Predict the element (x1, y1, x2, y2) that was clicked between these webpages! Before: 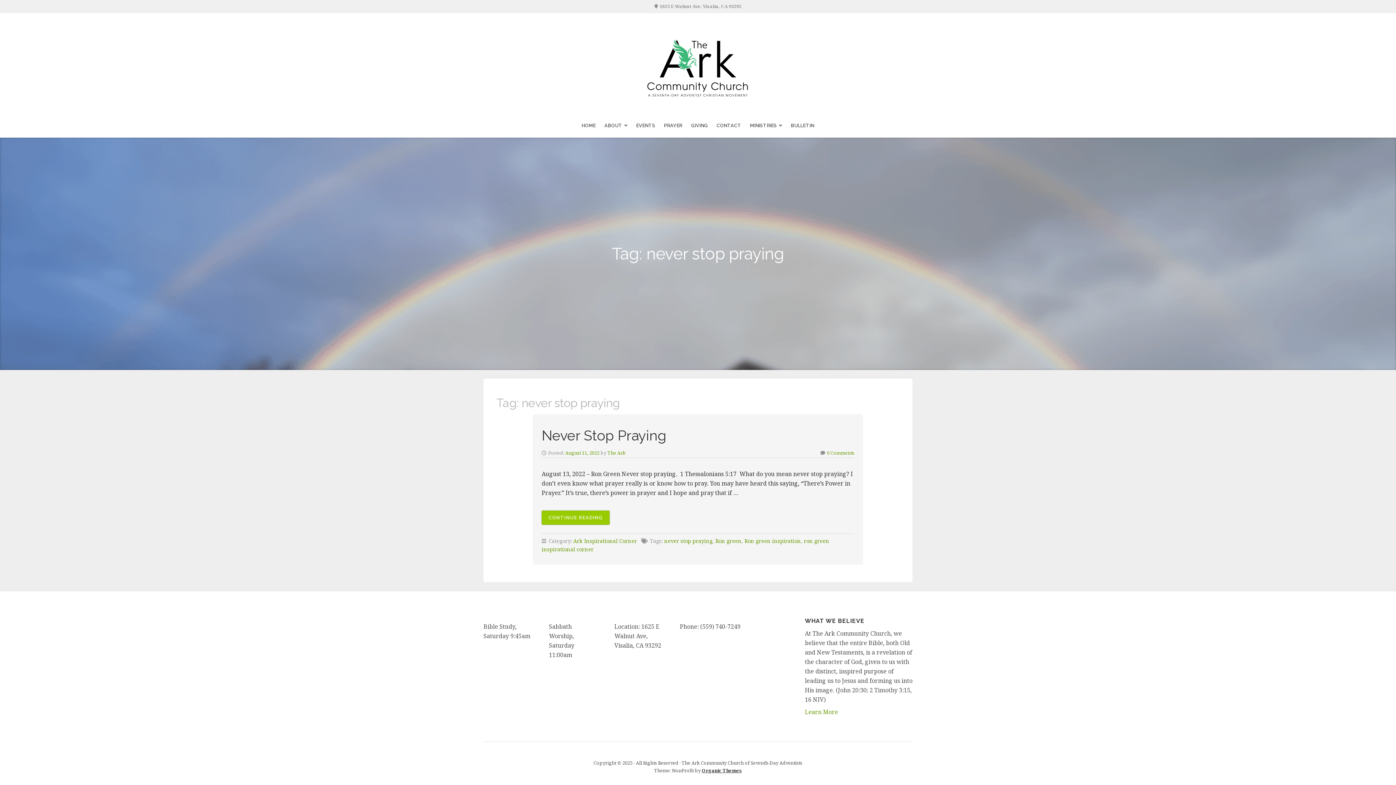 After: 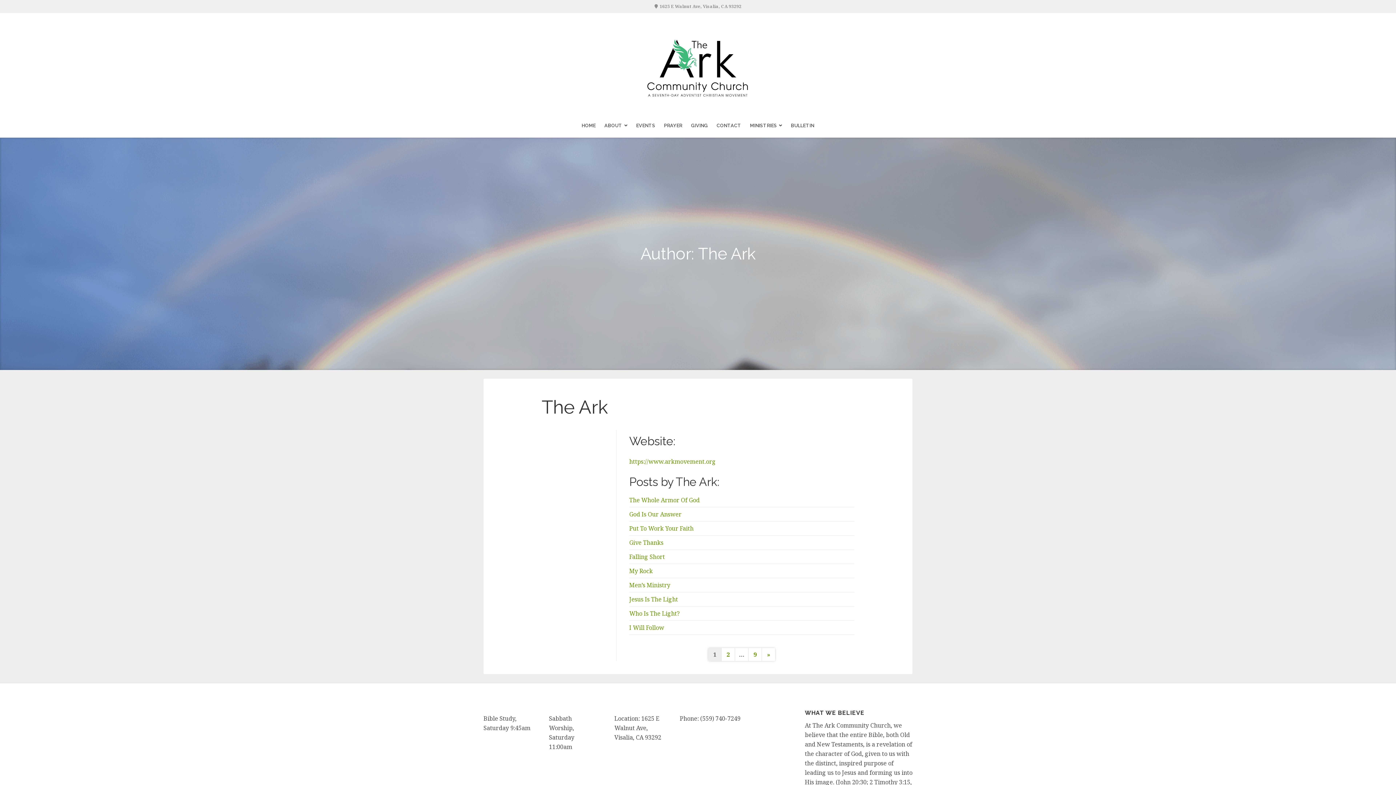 Action: label: The Ark bbox: (607, 449, 625, 456)